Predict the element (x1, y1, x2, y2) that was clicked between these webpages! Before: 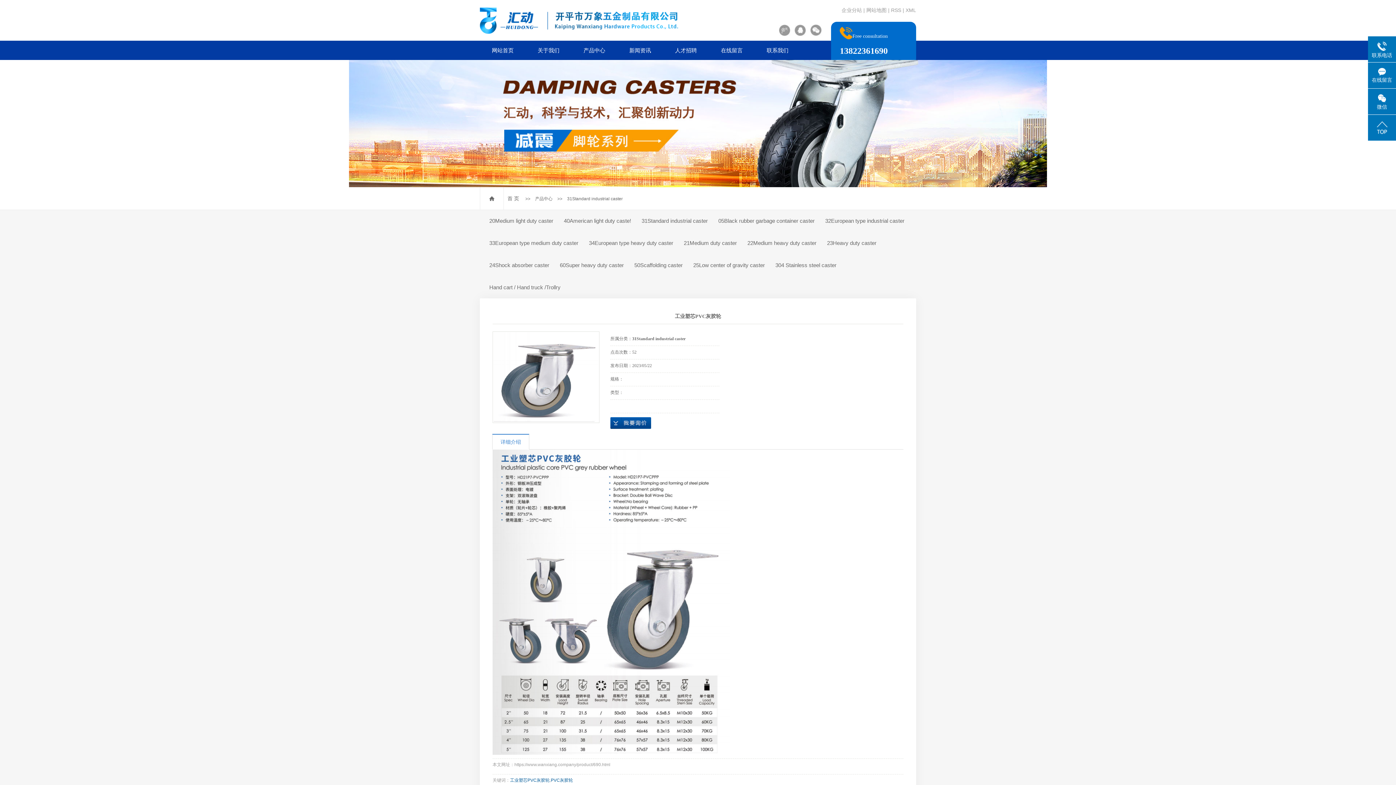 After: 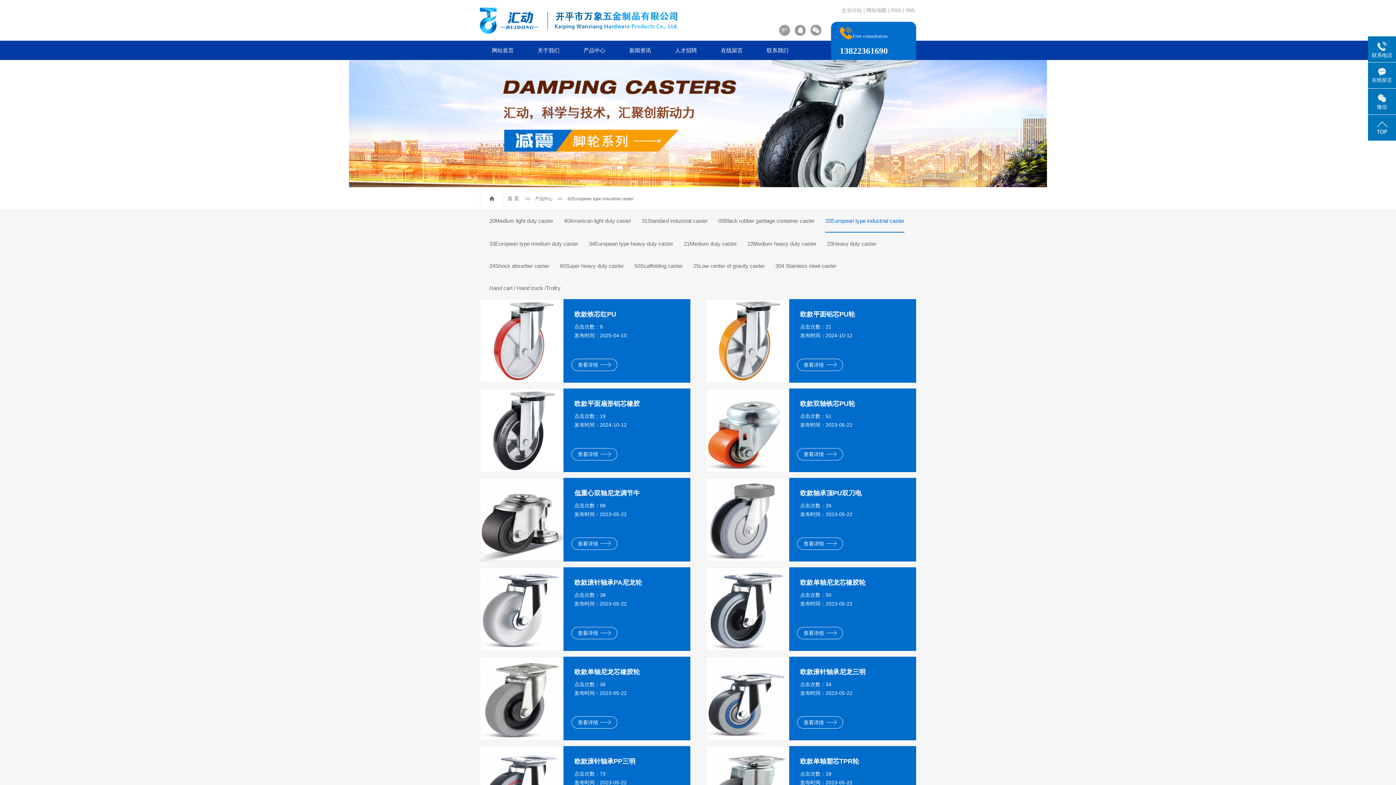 Action: label: 32European type industrial caster bbox: (825, 217, 904, 224)